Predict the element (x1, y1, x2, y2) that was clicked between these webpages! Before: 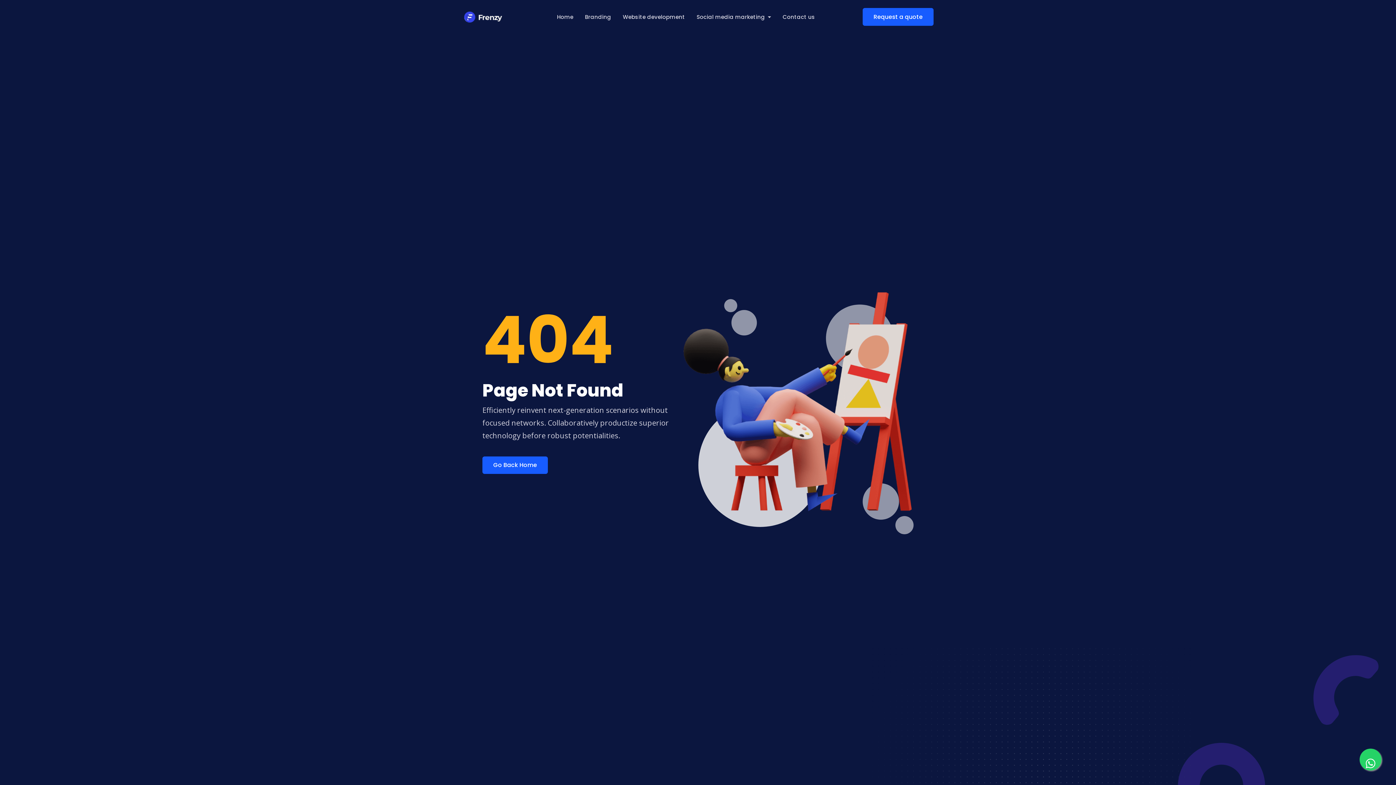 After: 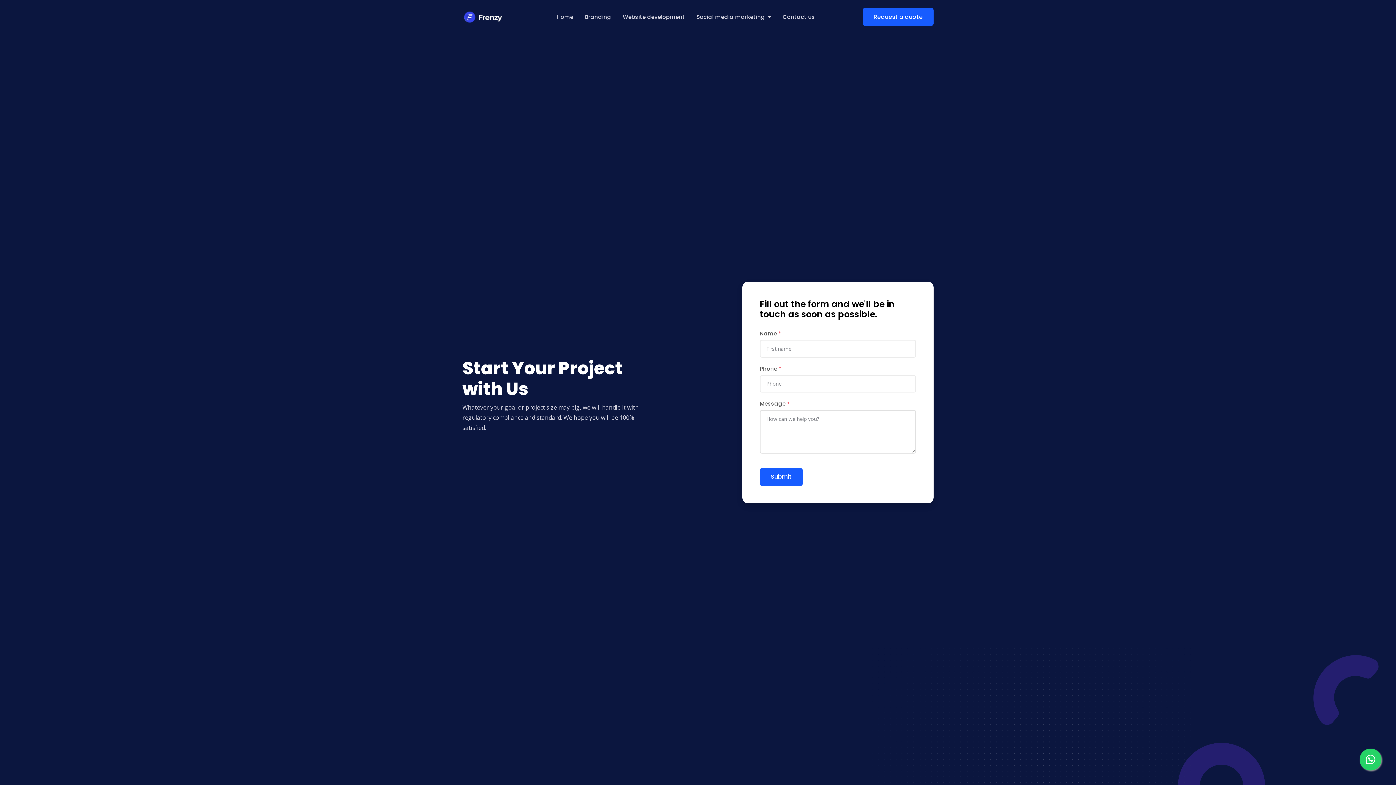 Action: bbox: (862, 8, 933, 25) label: Request a quote